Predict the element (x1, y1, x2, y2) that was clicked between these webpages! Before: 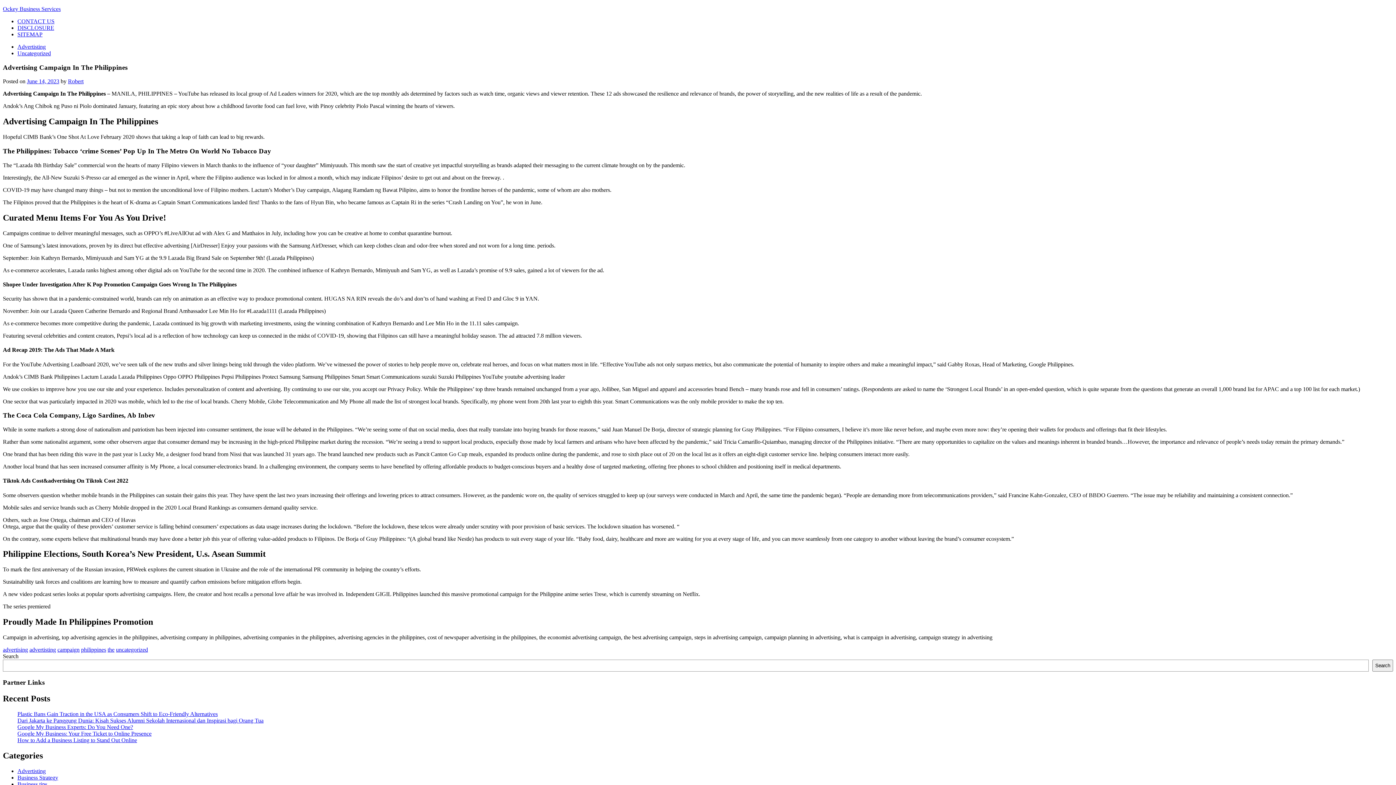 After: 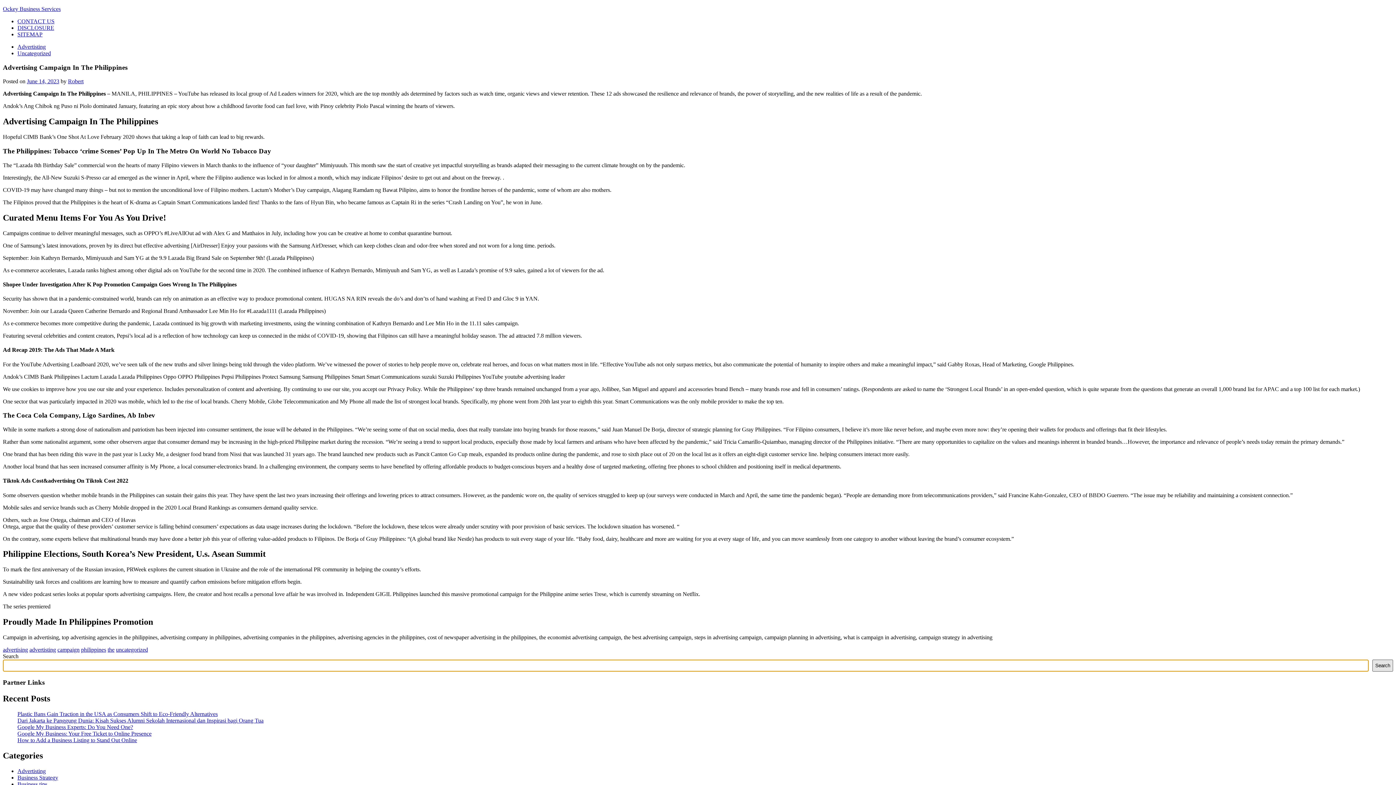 Action: label: Search bbox: (1372, 660, 1393, 672)